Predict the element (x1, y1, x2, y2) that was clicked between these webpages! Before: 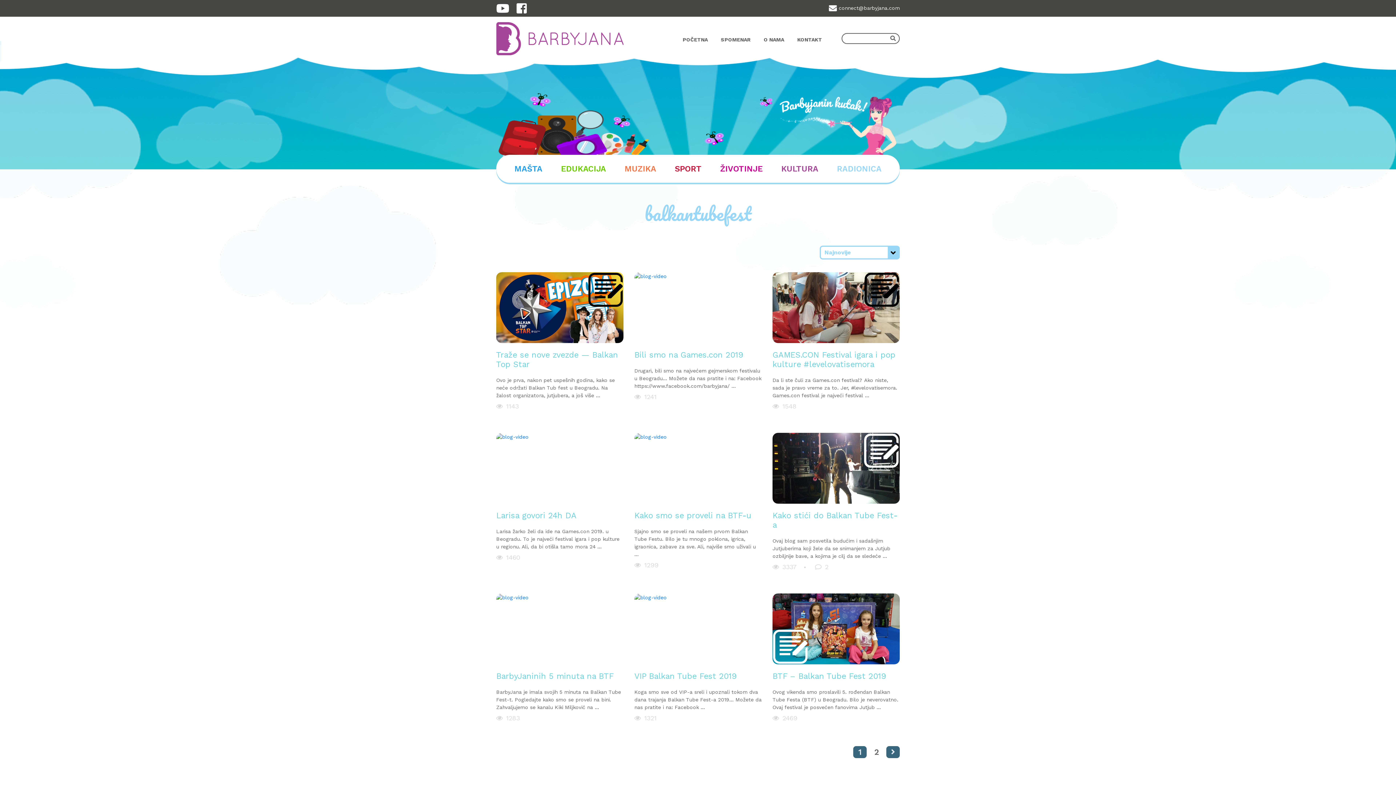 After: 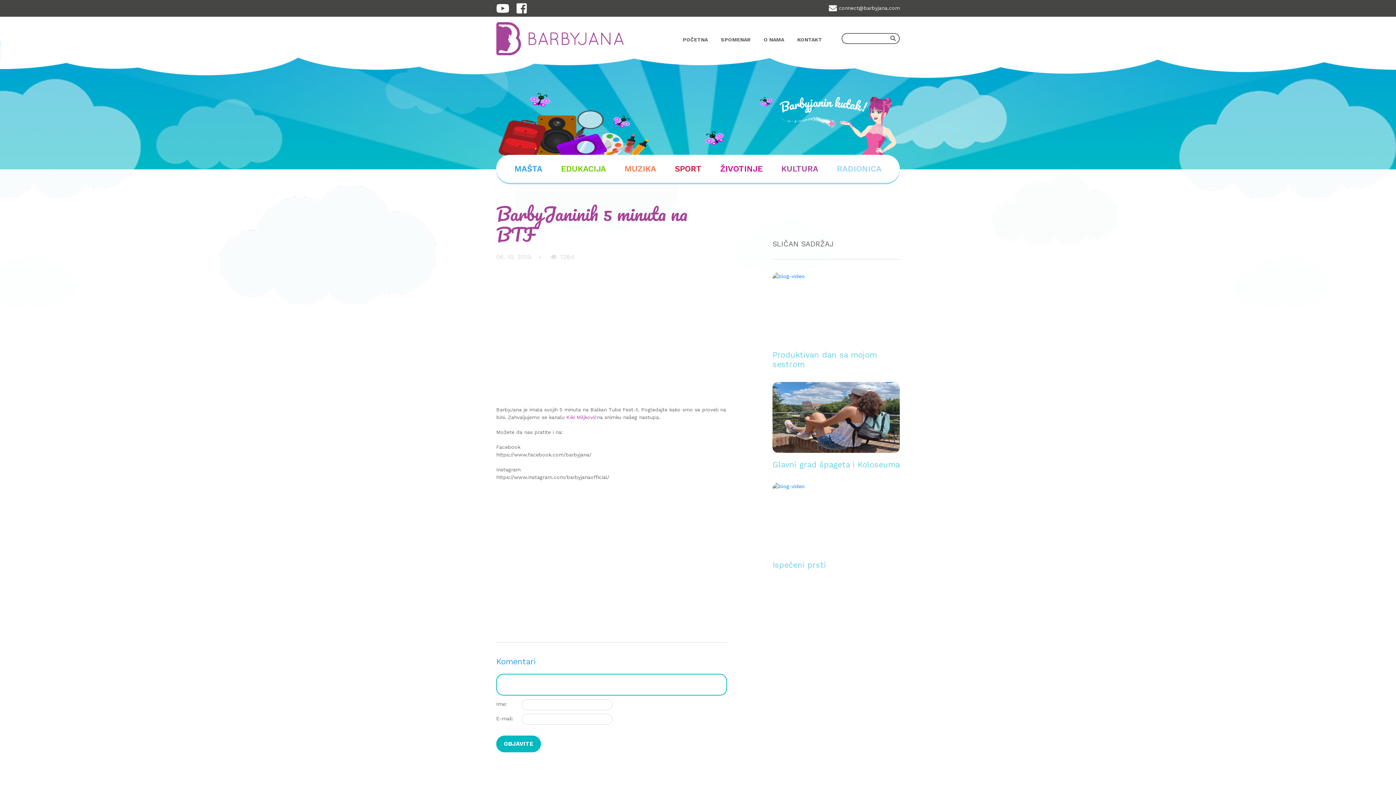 Action: bbox: (496, 593, 623, 664)